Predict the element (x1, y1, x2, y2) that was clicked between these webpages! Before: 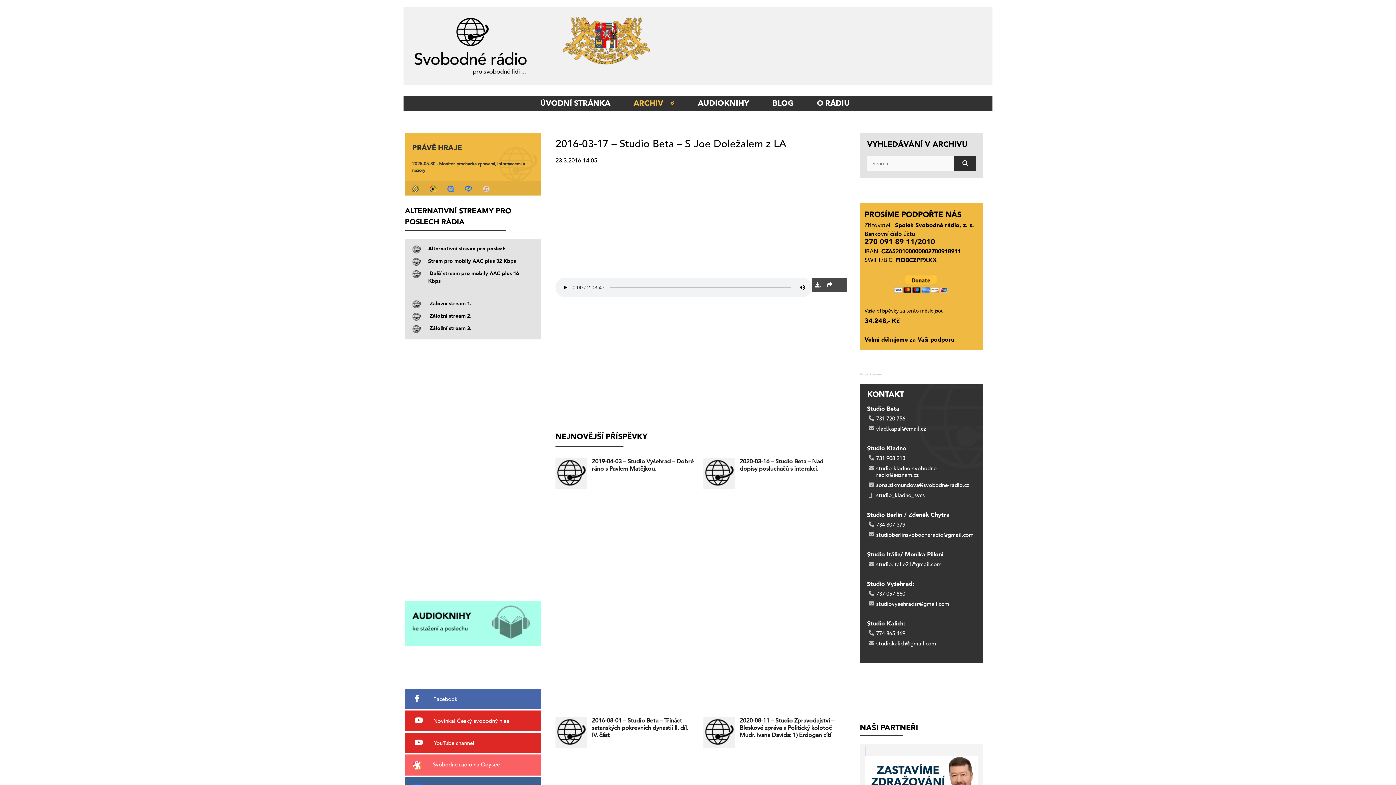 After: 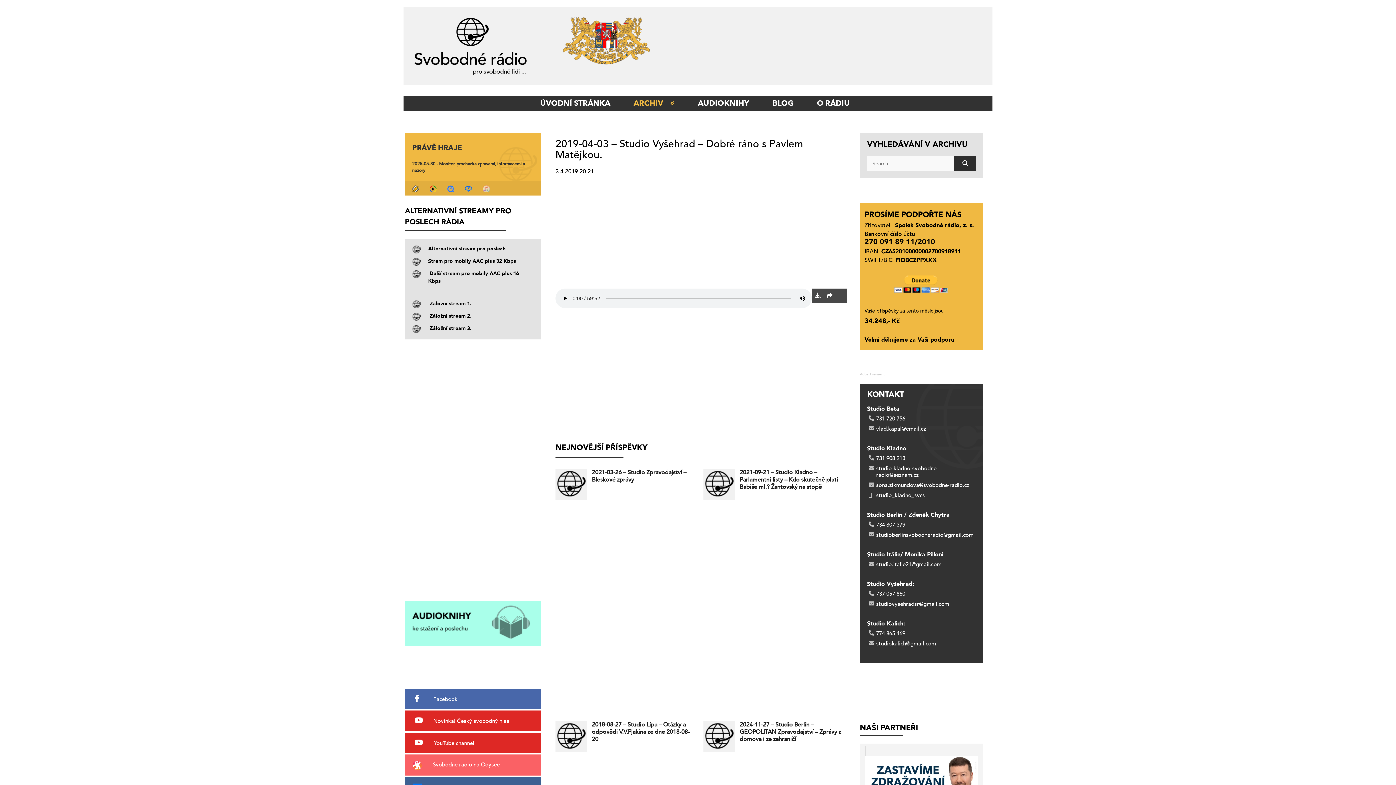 Action: bbox: (592, 465, 694, 473) label: 2019-04-03 – Studio Vyšehrad – Dobré ráno s Pavlem Matějkou.